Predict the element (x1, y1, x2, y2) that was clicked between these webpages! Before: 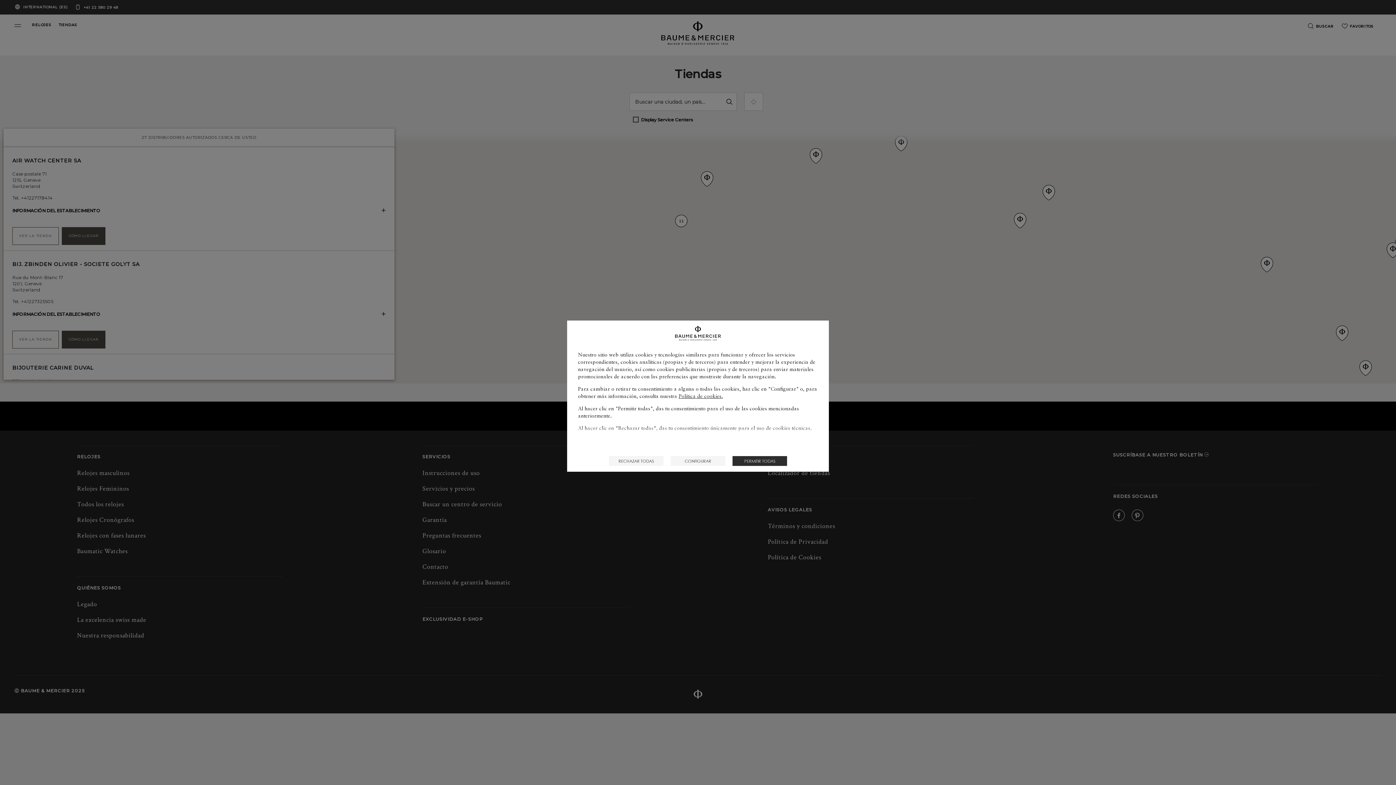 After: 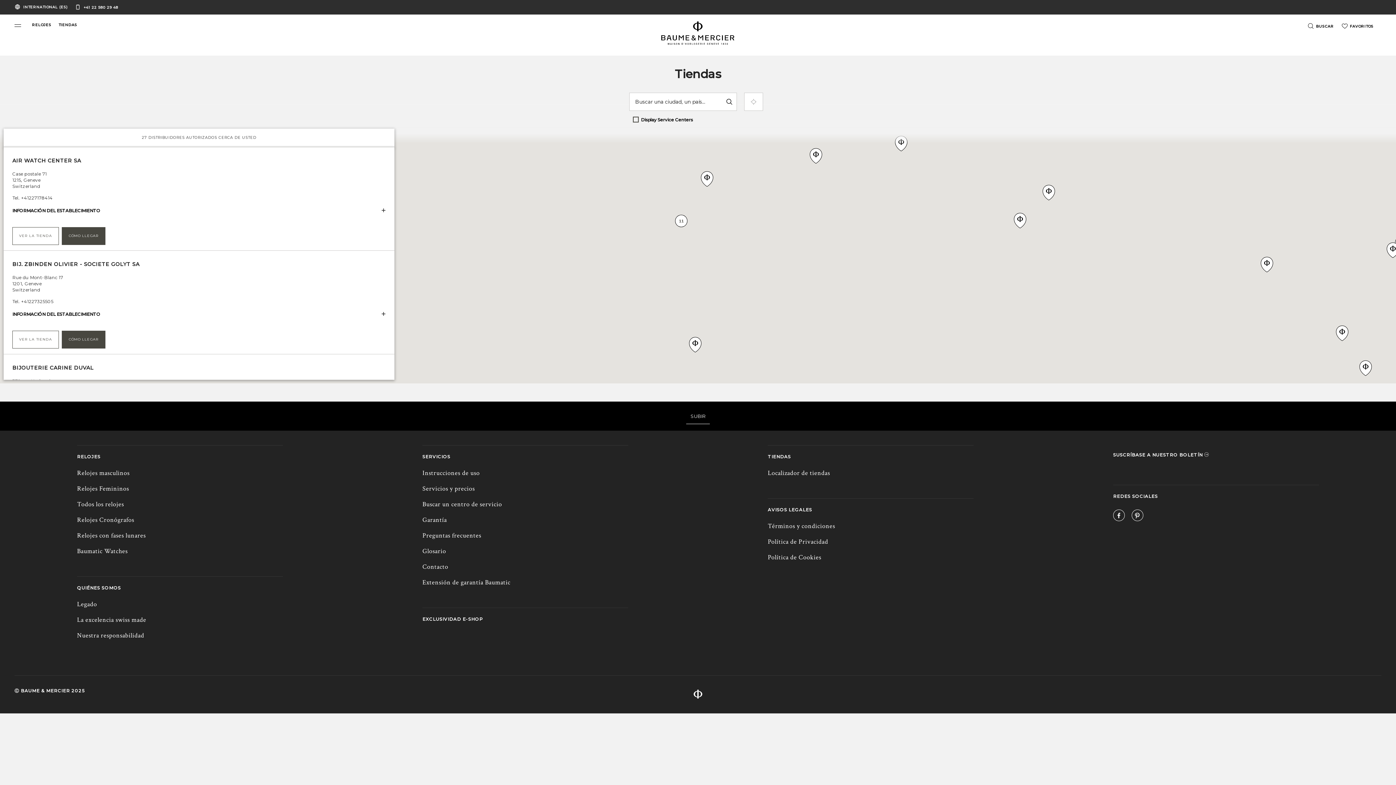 Action: label: RECHAZAR TODAS bbox: (609, 456, 663, 466)